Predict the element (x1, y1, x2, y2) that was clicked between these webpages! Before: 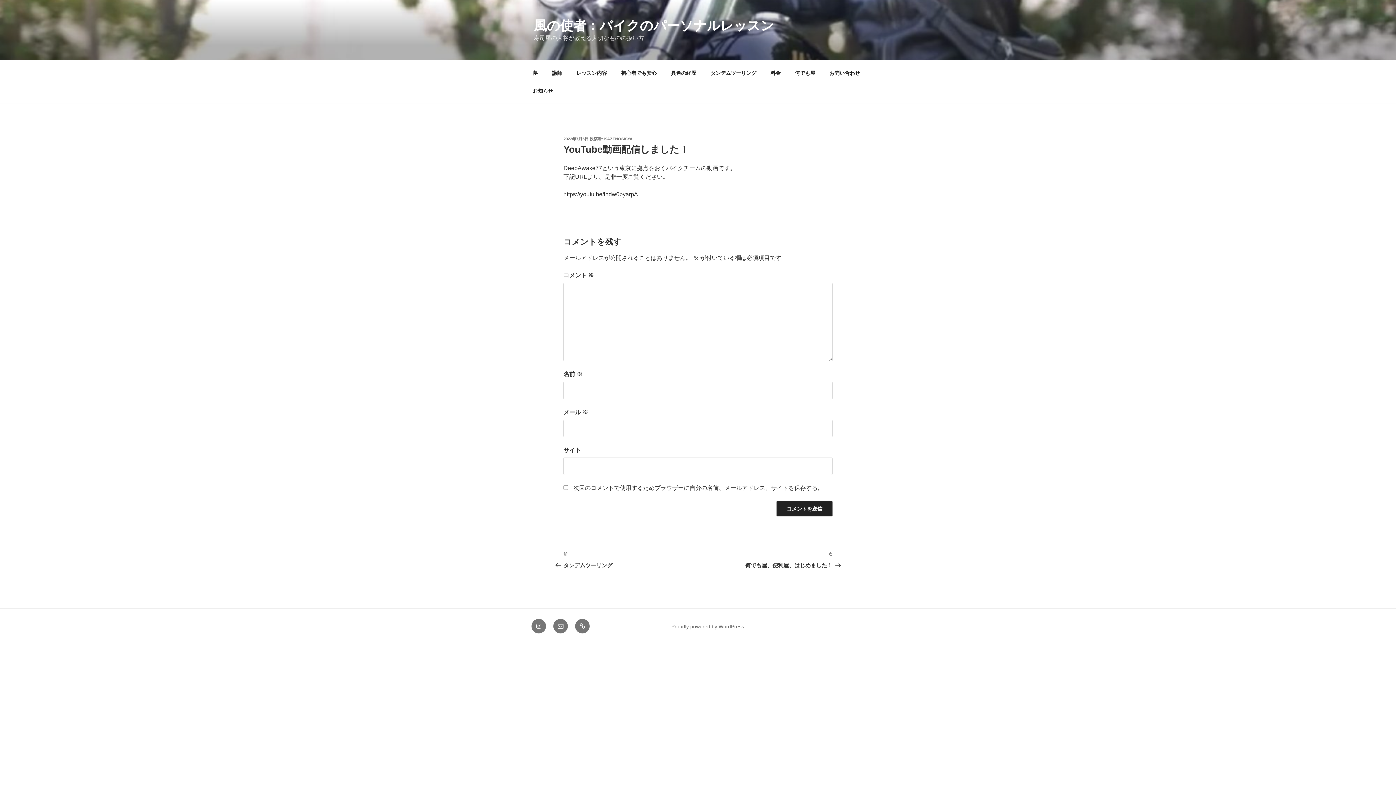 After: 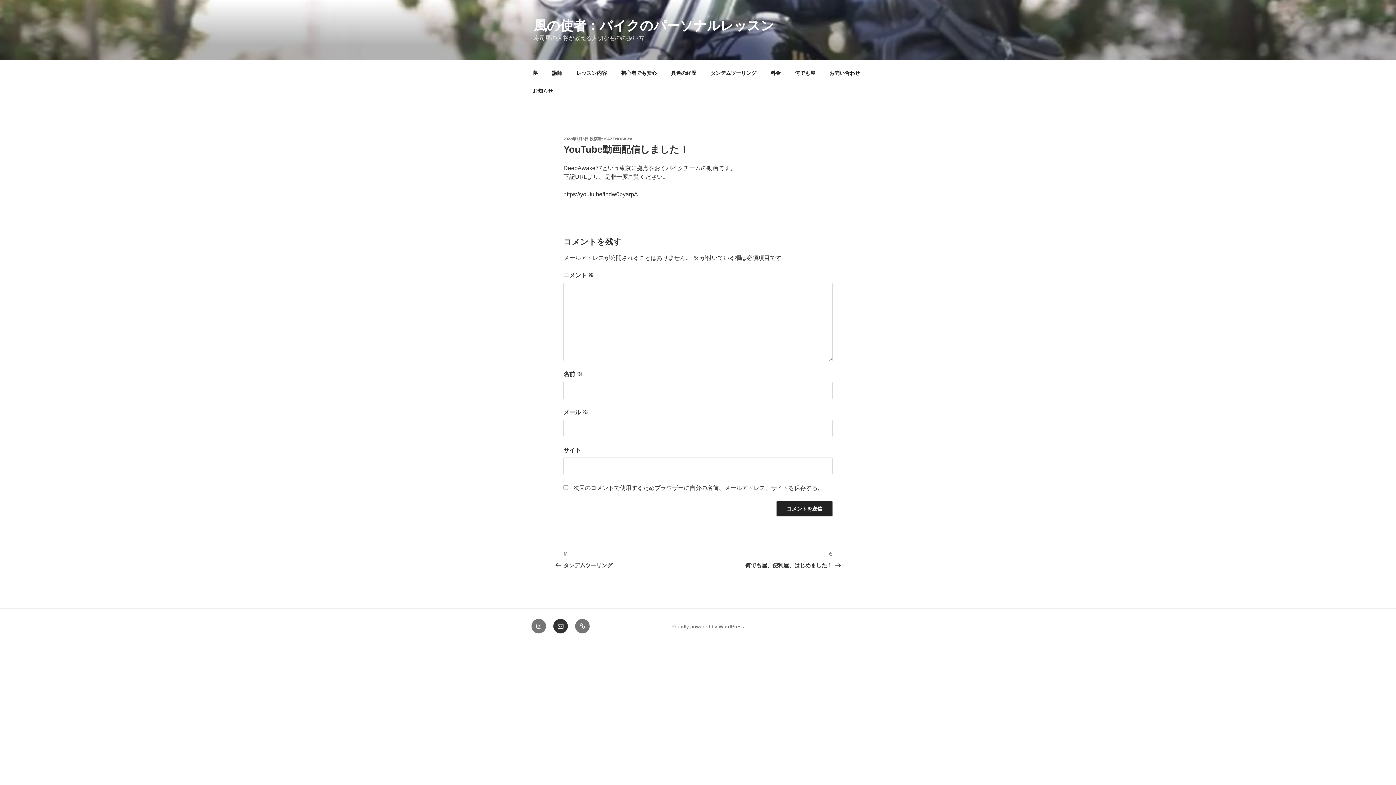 Action: label: メール bbox: (553, 619, 568, 633)